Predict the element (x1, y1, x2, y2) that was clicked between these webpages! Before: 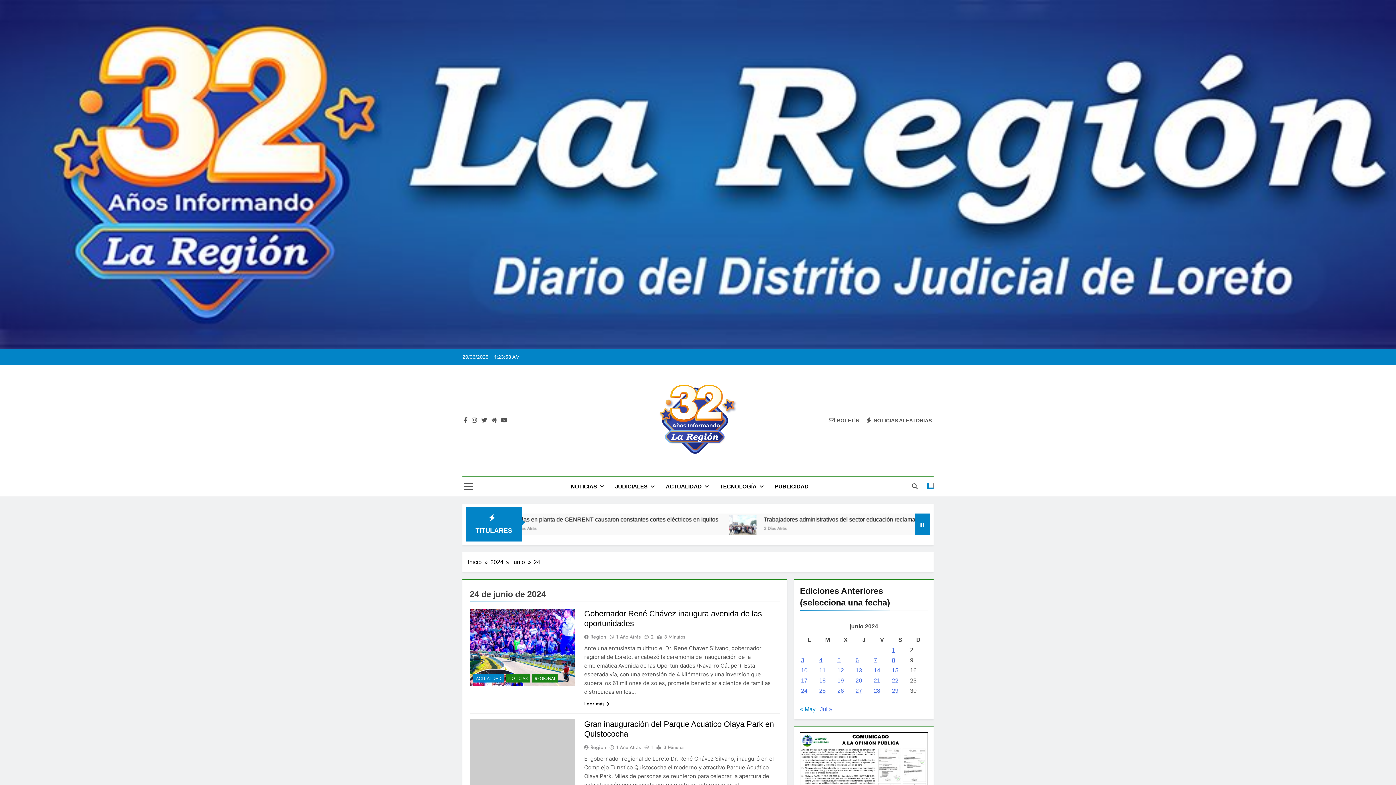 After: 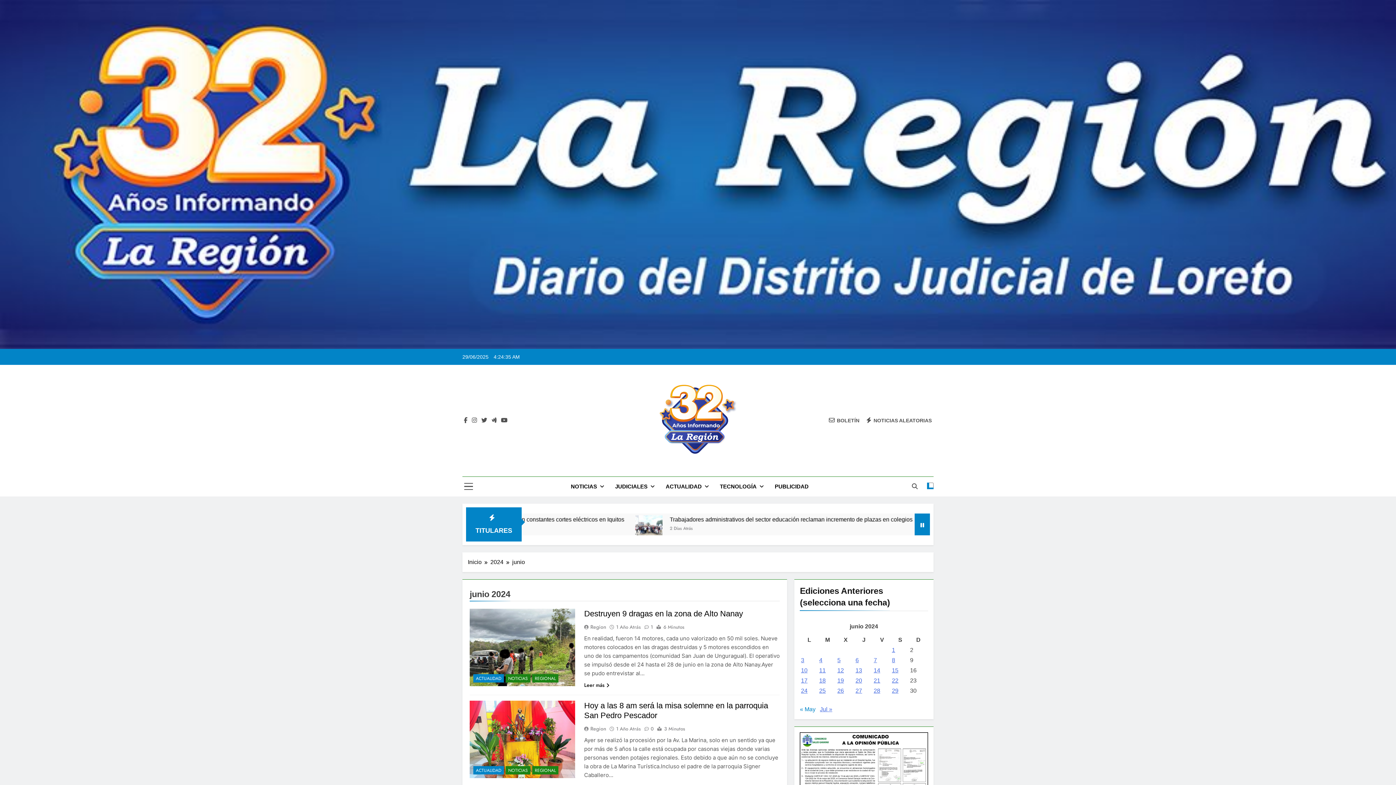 Action: label: junio bbox: (512, 558, 533, 566)